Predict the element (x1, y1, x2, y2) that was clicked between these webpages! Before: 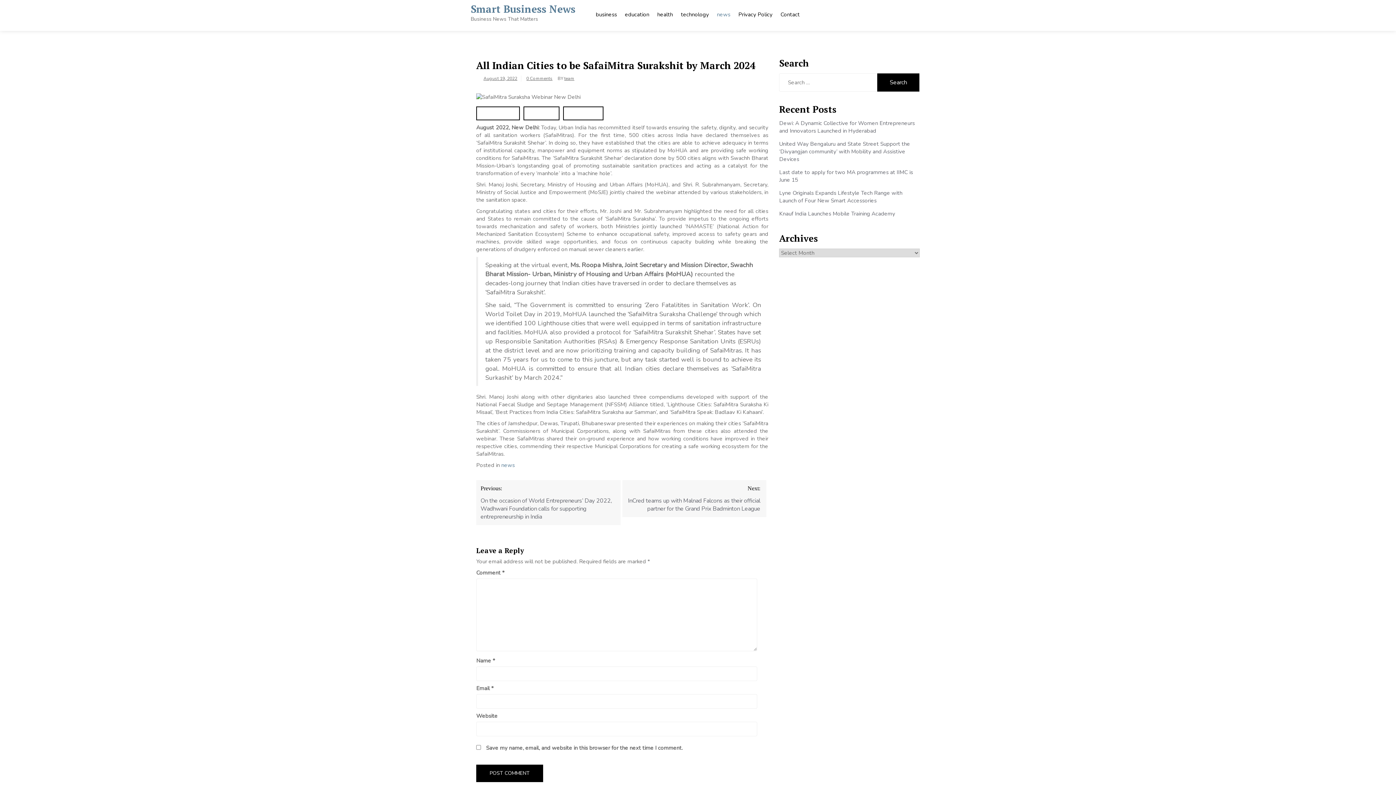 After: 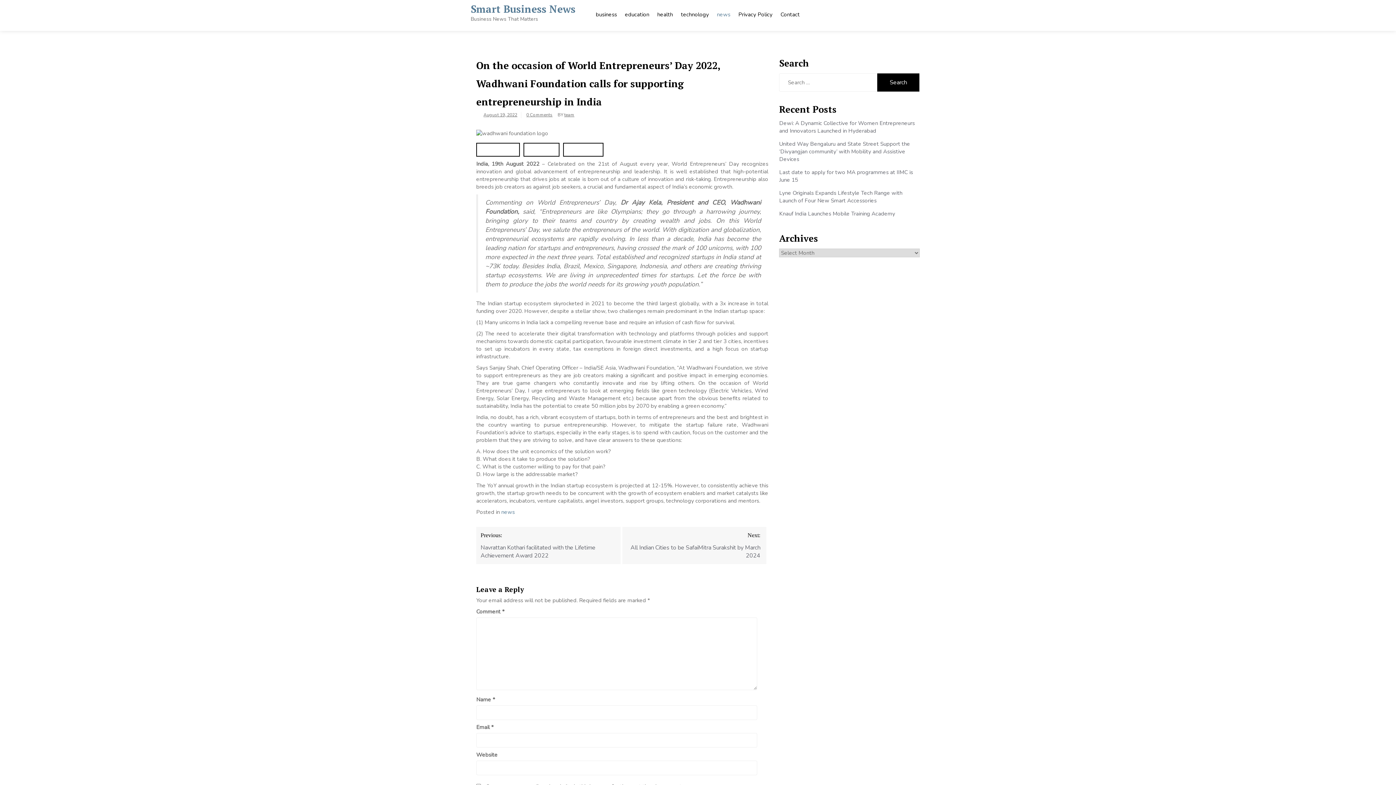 Action: bbox: (476, 480, 620, 525) label: Previous: On the occasion of World Entrepreneurs’ Day 2022, Wadhwani Foundation calls for supporting entrepreneurship in India